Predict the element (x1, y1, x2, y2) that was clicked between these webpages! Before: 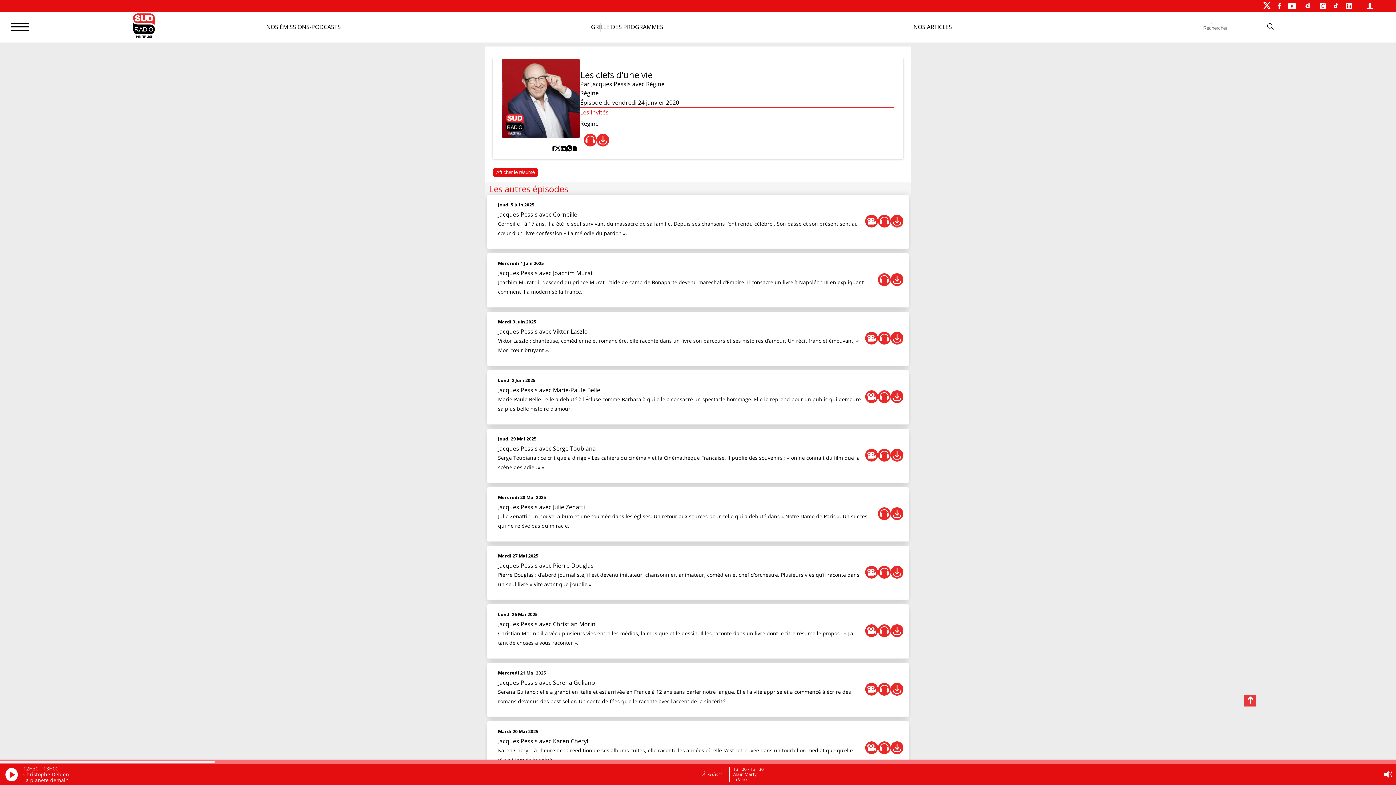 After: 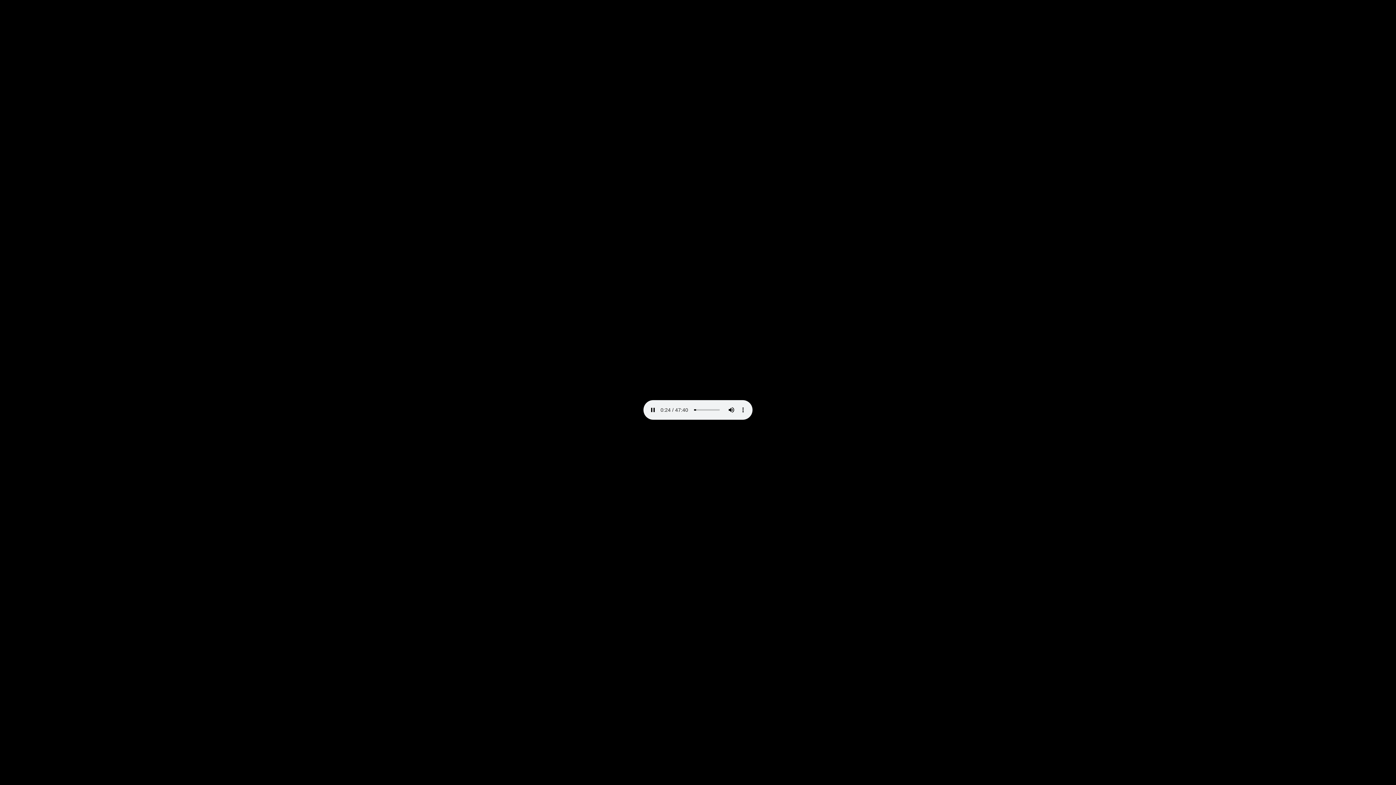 Action: bbox: (890, 566, 903, 578)